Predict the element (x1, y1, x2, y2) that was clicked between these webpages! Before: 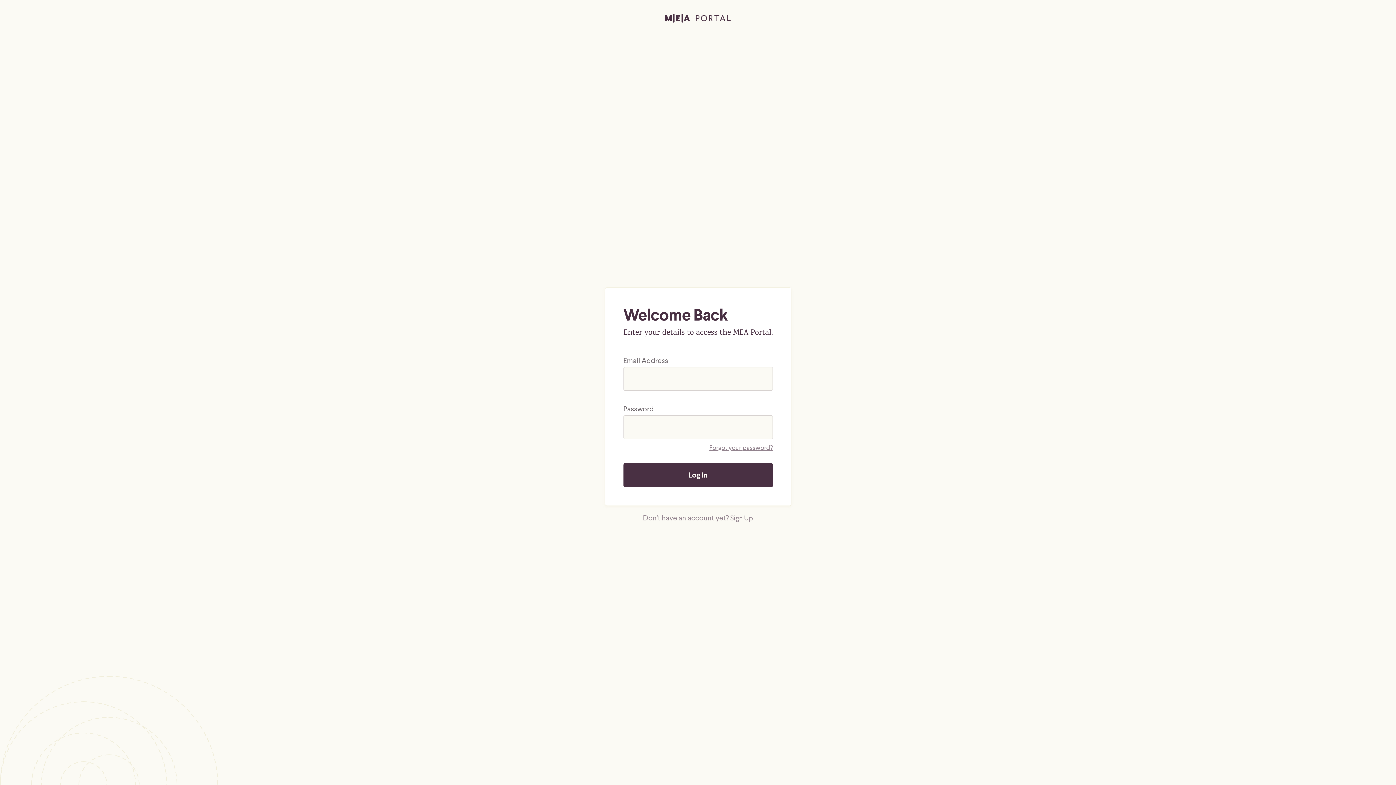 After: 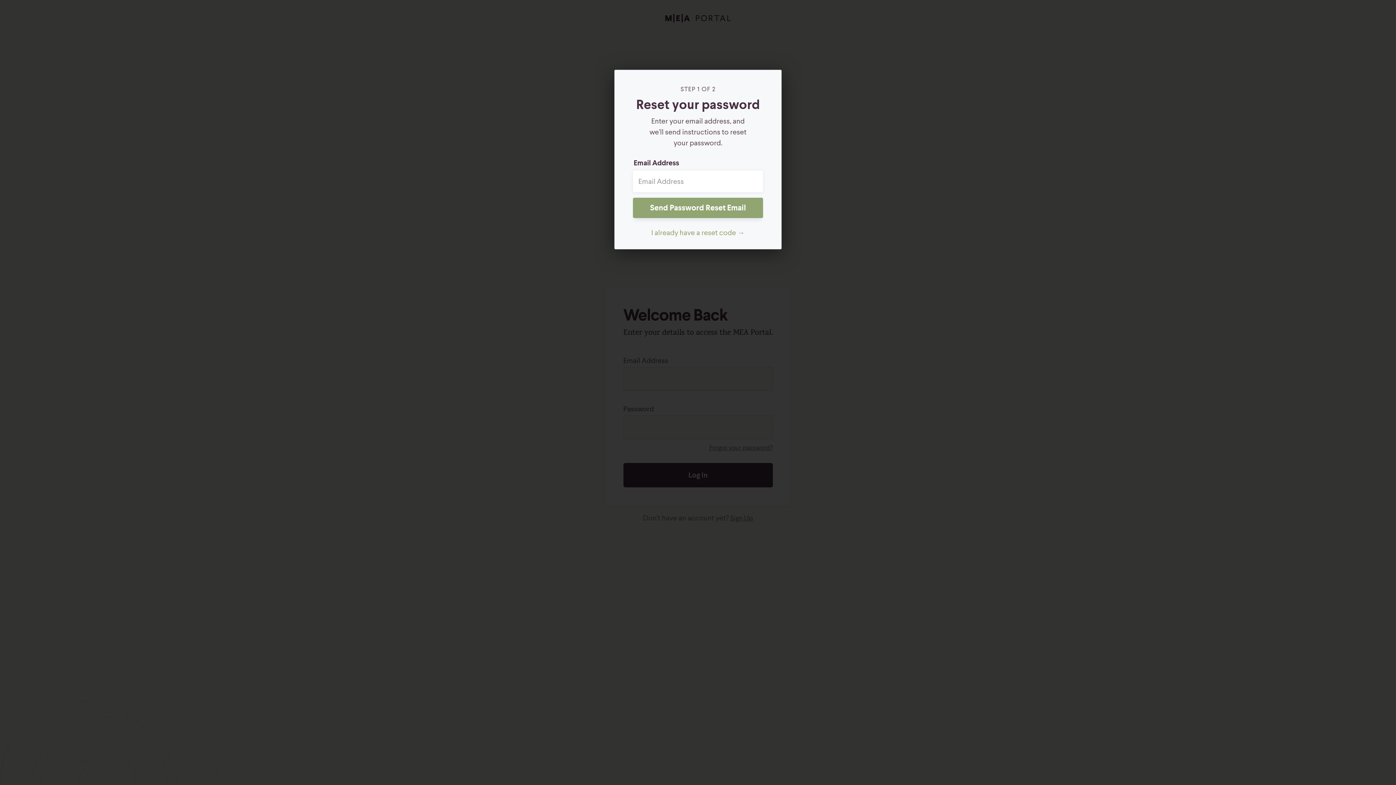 Action: label: Forgot your password? bbox: (709, 443, 772, 452)